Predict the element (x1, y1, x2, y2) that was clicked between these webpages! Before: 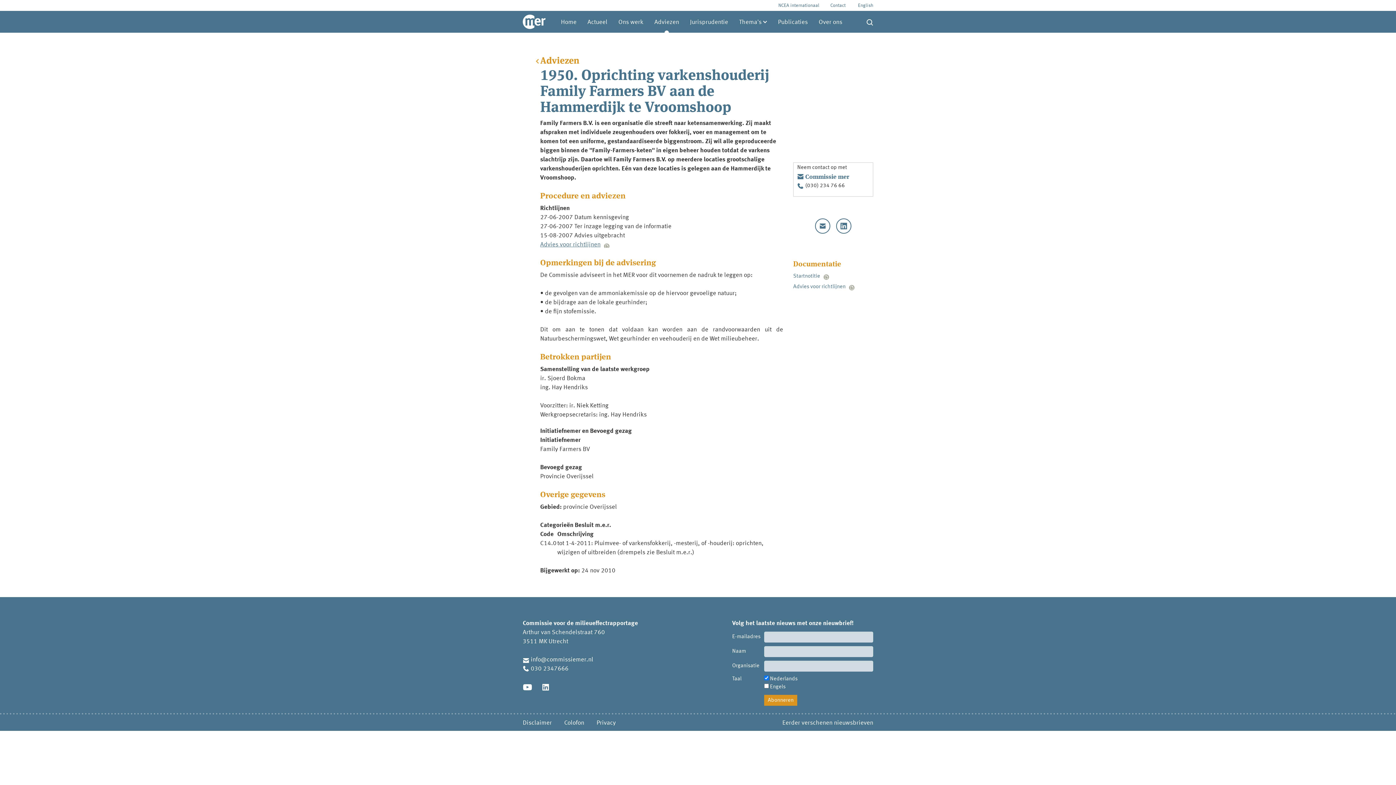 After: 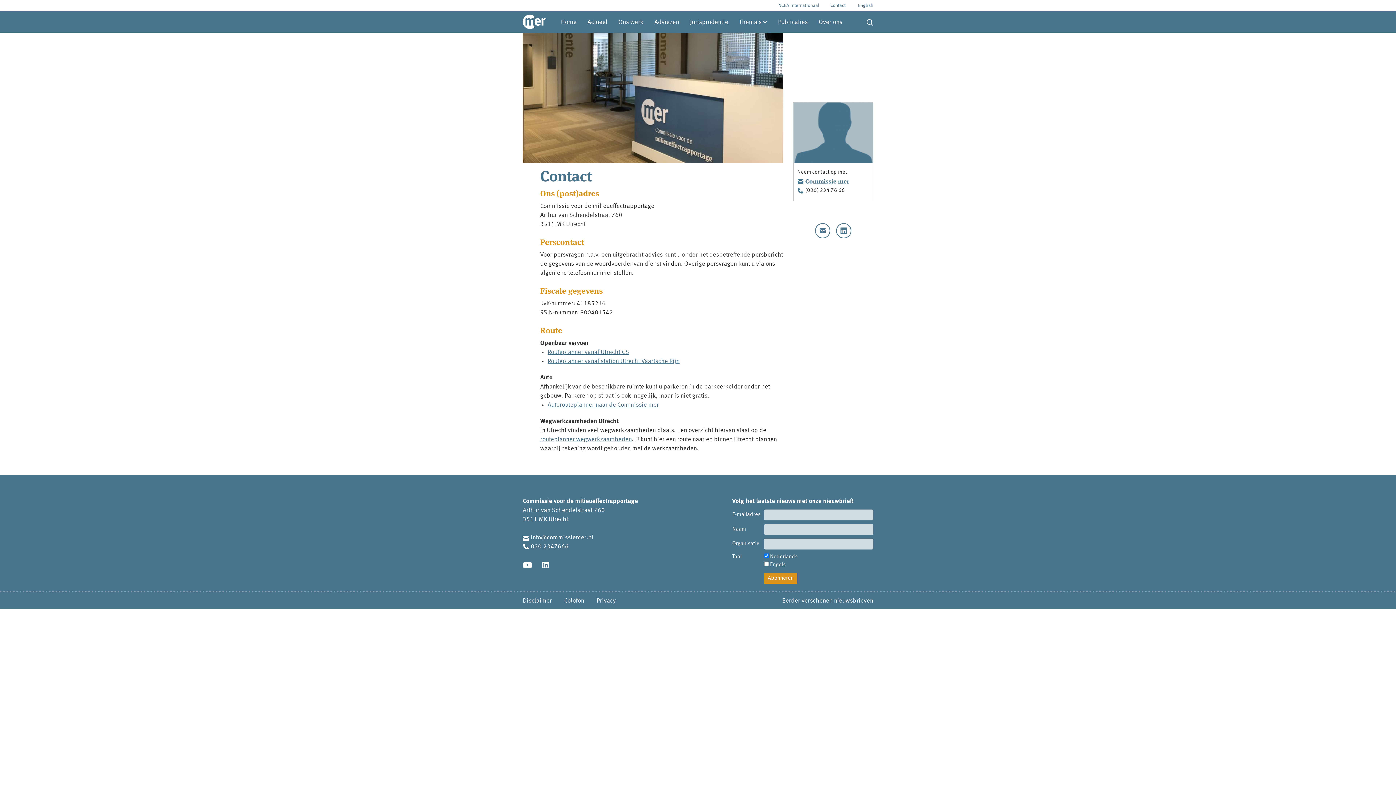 Action: bbox: (825, 0, 851, 10) label: Contact